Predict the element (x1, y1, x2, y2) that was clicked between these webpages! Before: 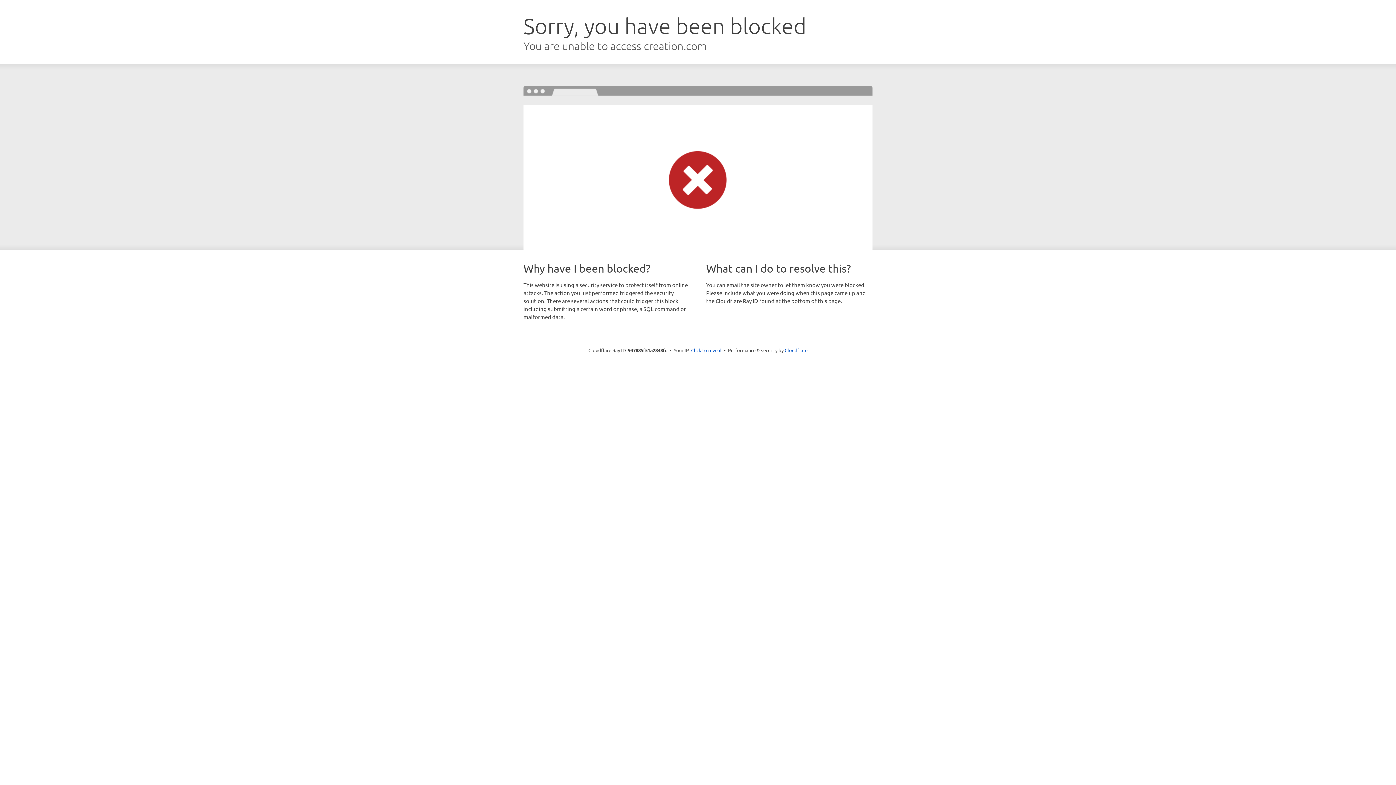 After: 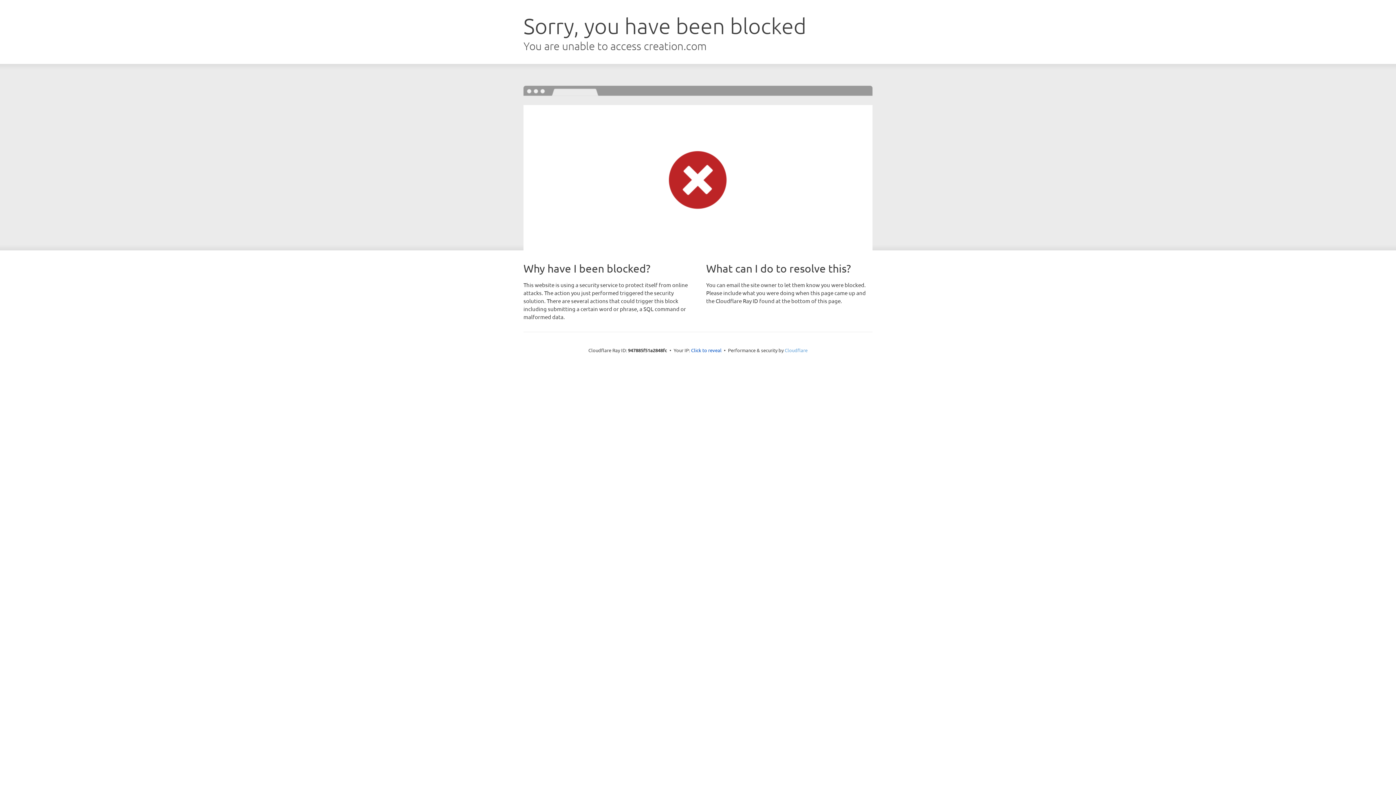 Action: bbox: (784, 347, 807, 353) label: Cloudflare